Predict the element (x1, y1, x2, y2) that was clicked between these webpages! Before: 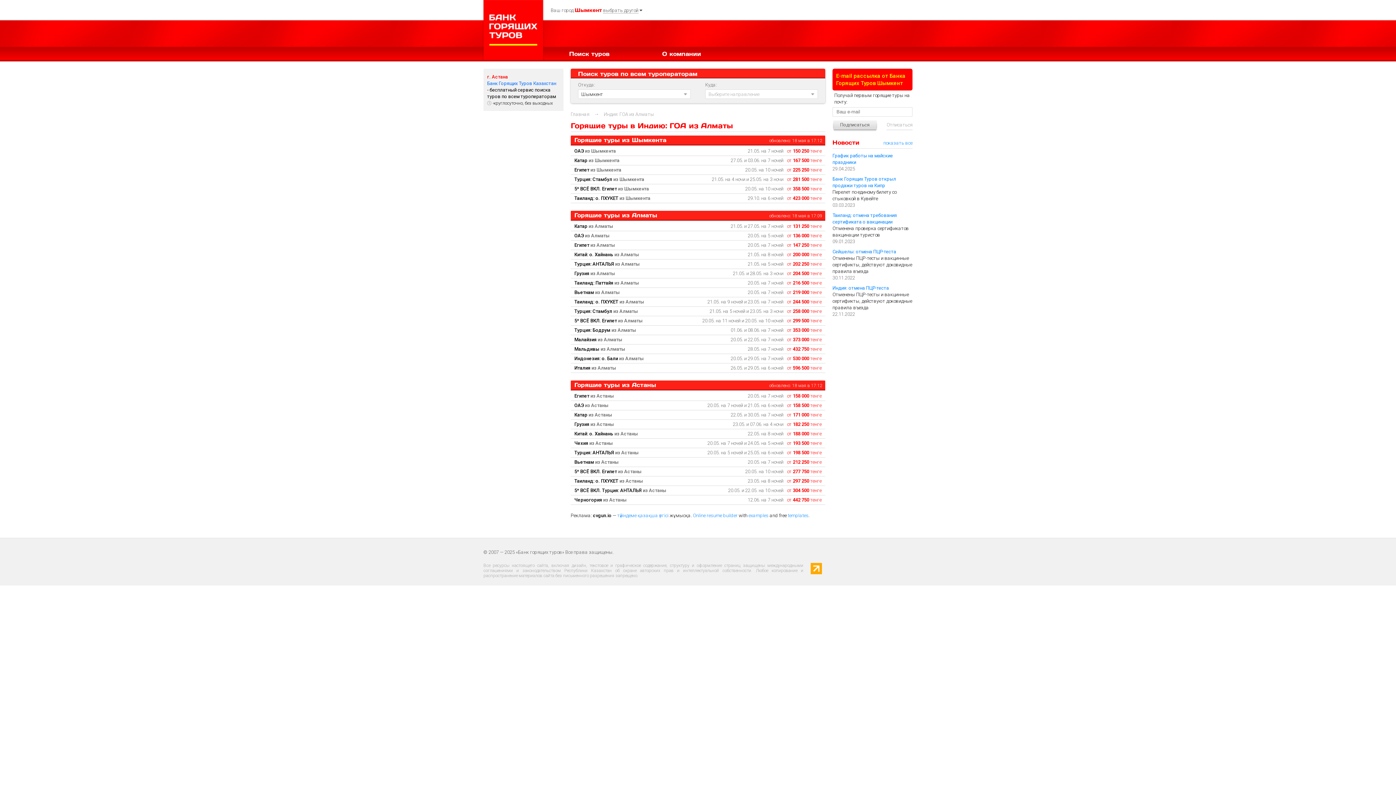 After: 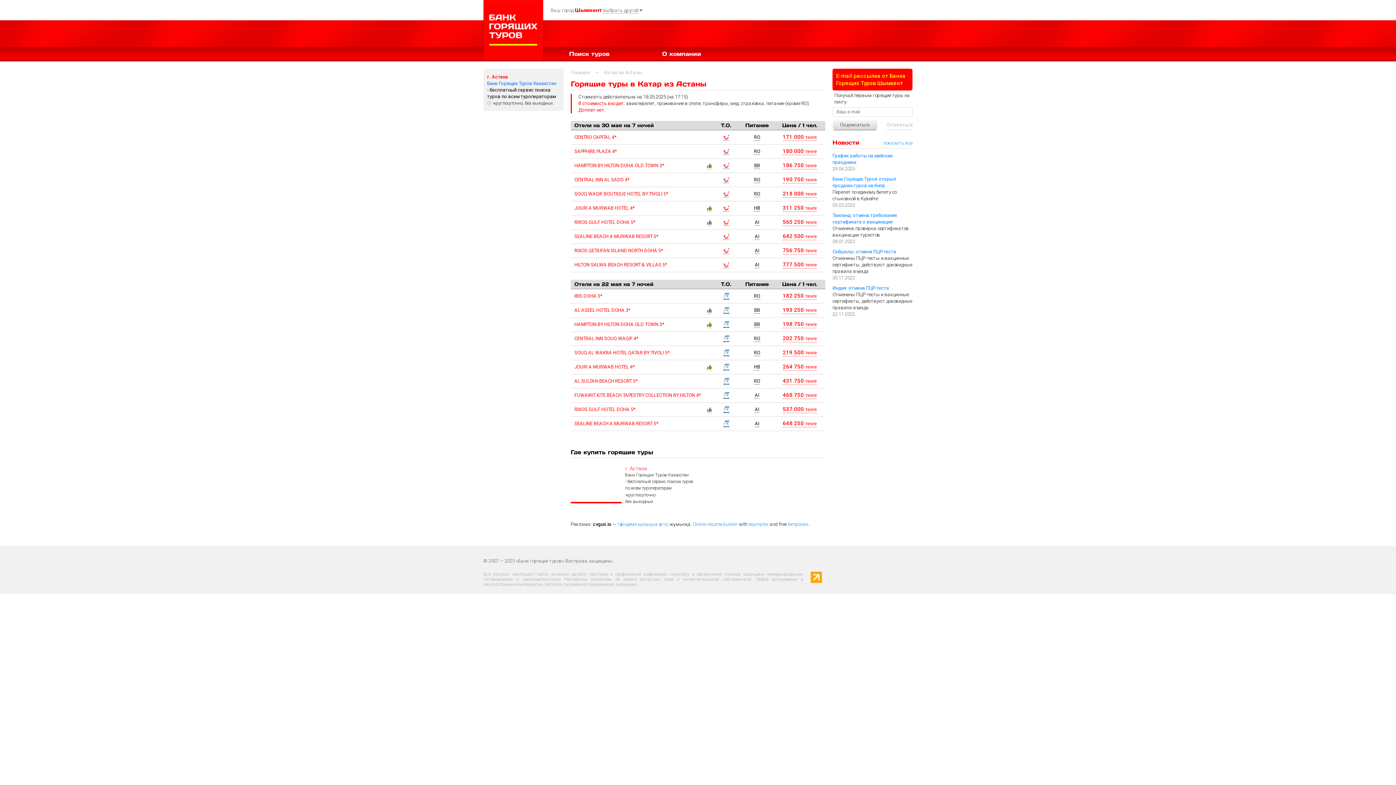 Action: label: Катар из Астаны
22.05. и 30.05. на 7 ночей	от 171 000 тенге bbox: (570, 410, 825, 420)